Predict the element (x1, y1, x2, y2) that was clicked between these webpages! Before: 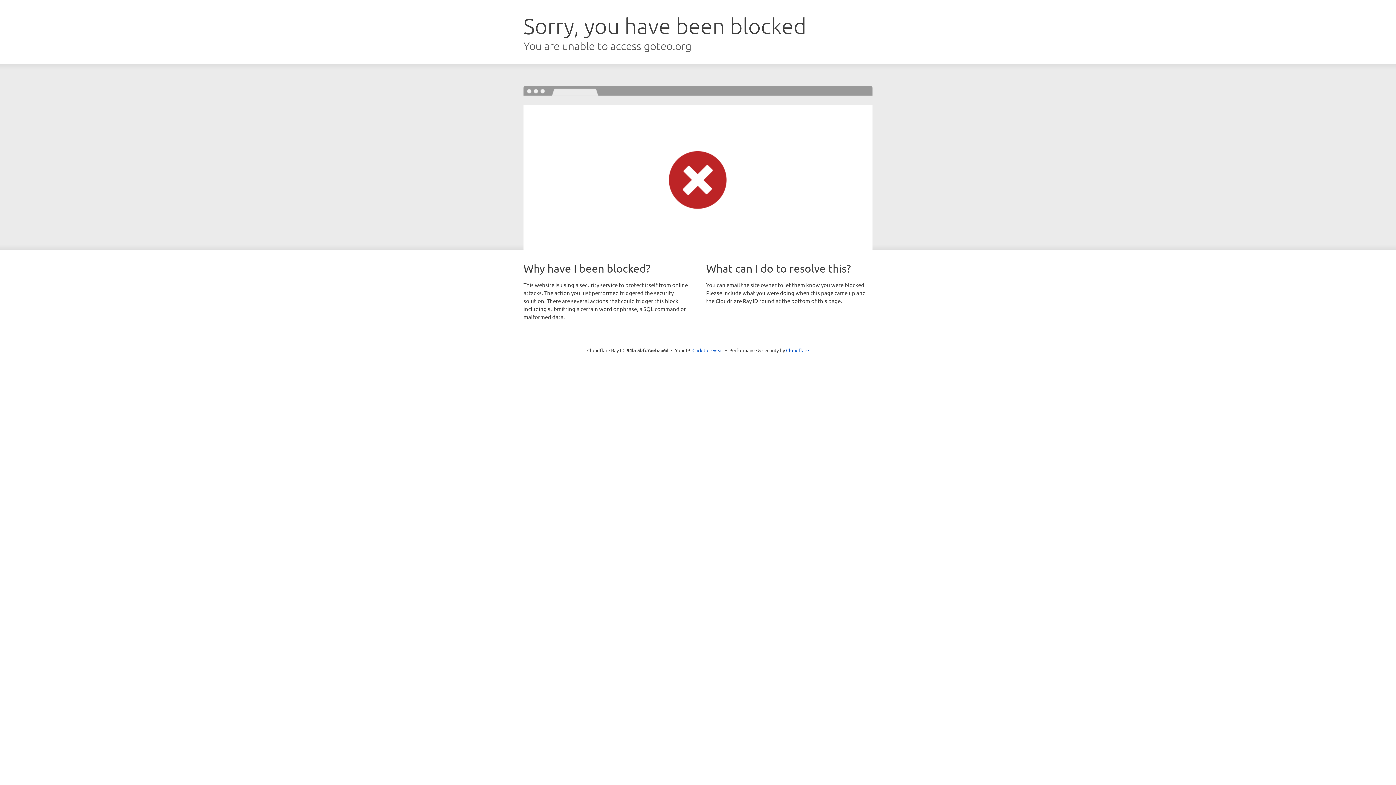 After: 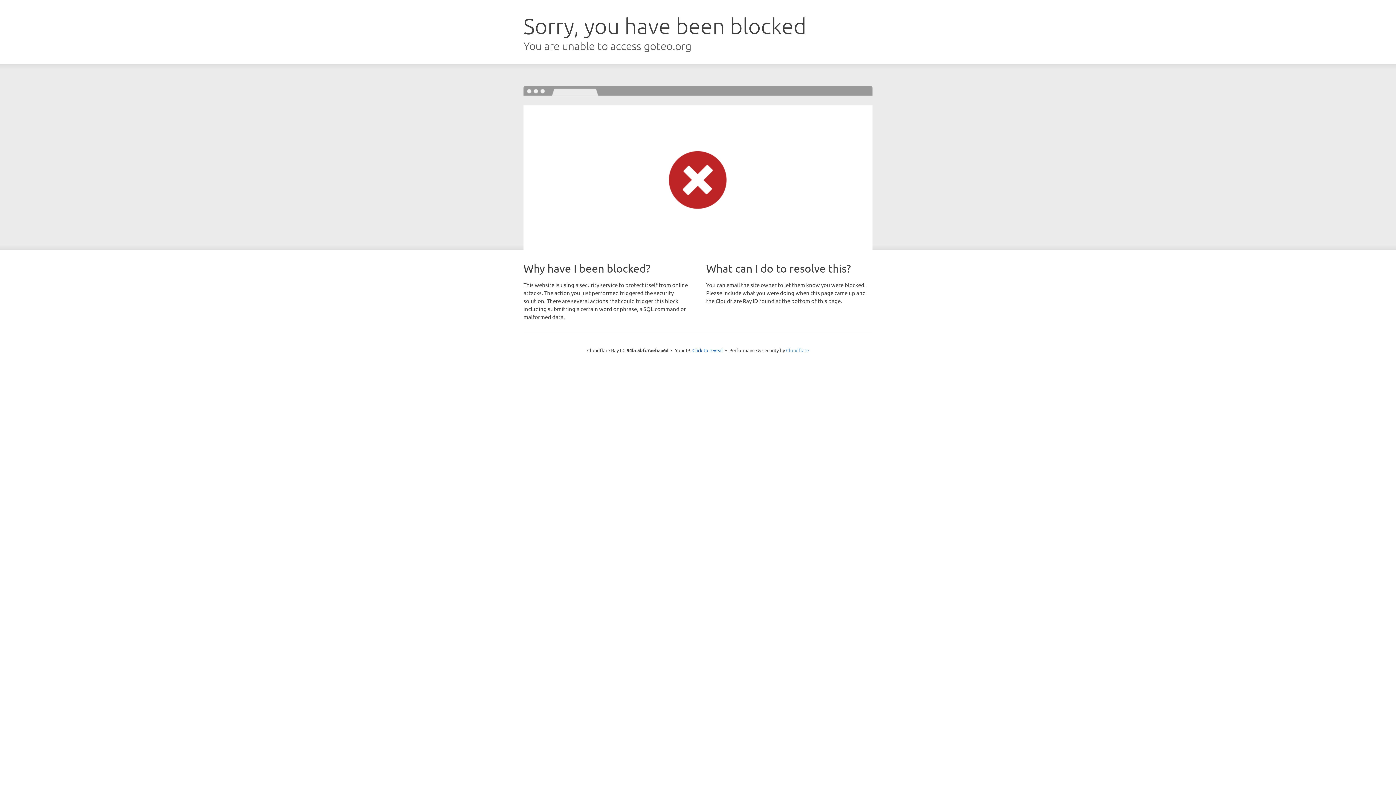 Action: label: Cloudflare bbox: (786, 347, 809, 353)